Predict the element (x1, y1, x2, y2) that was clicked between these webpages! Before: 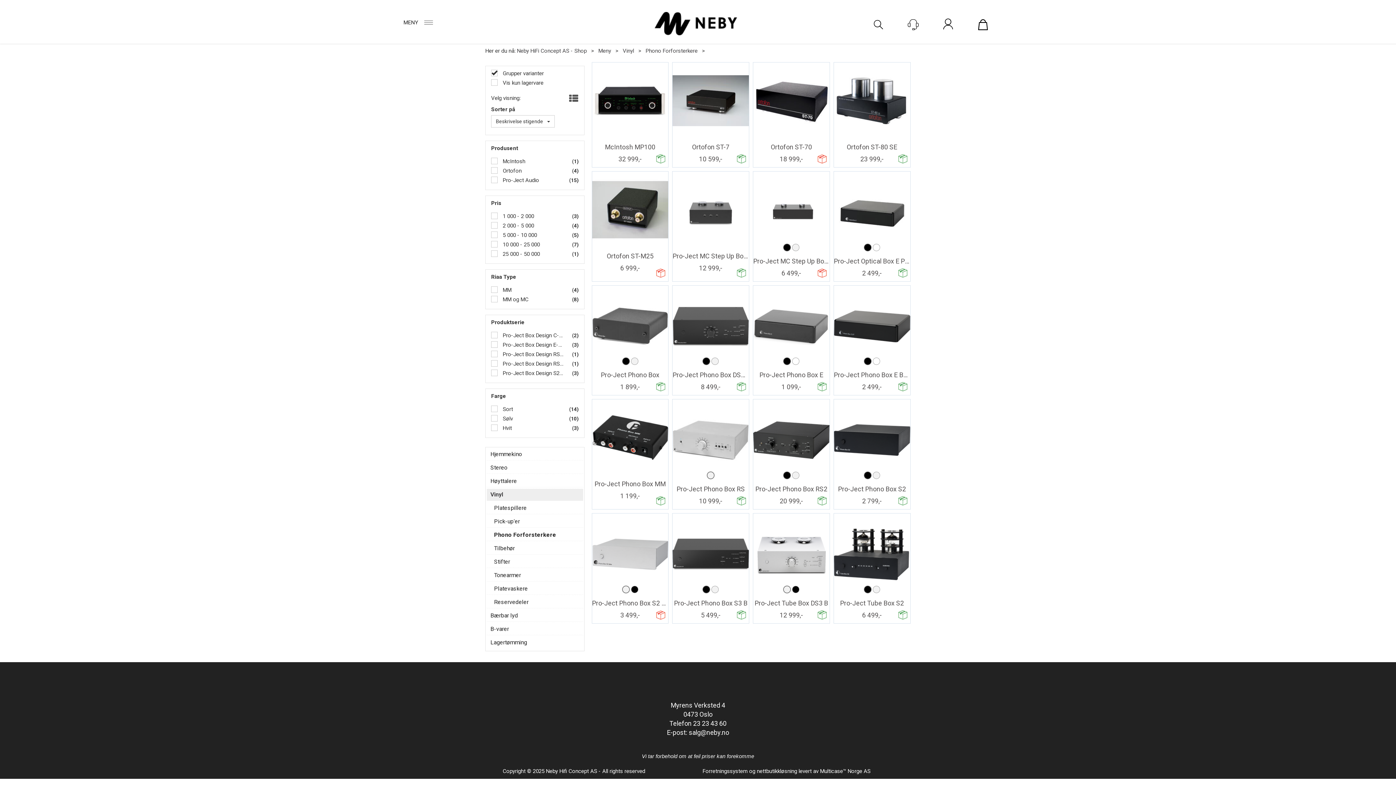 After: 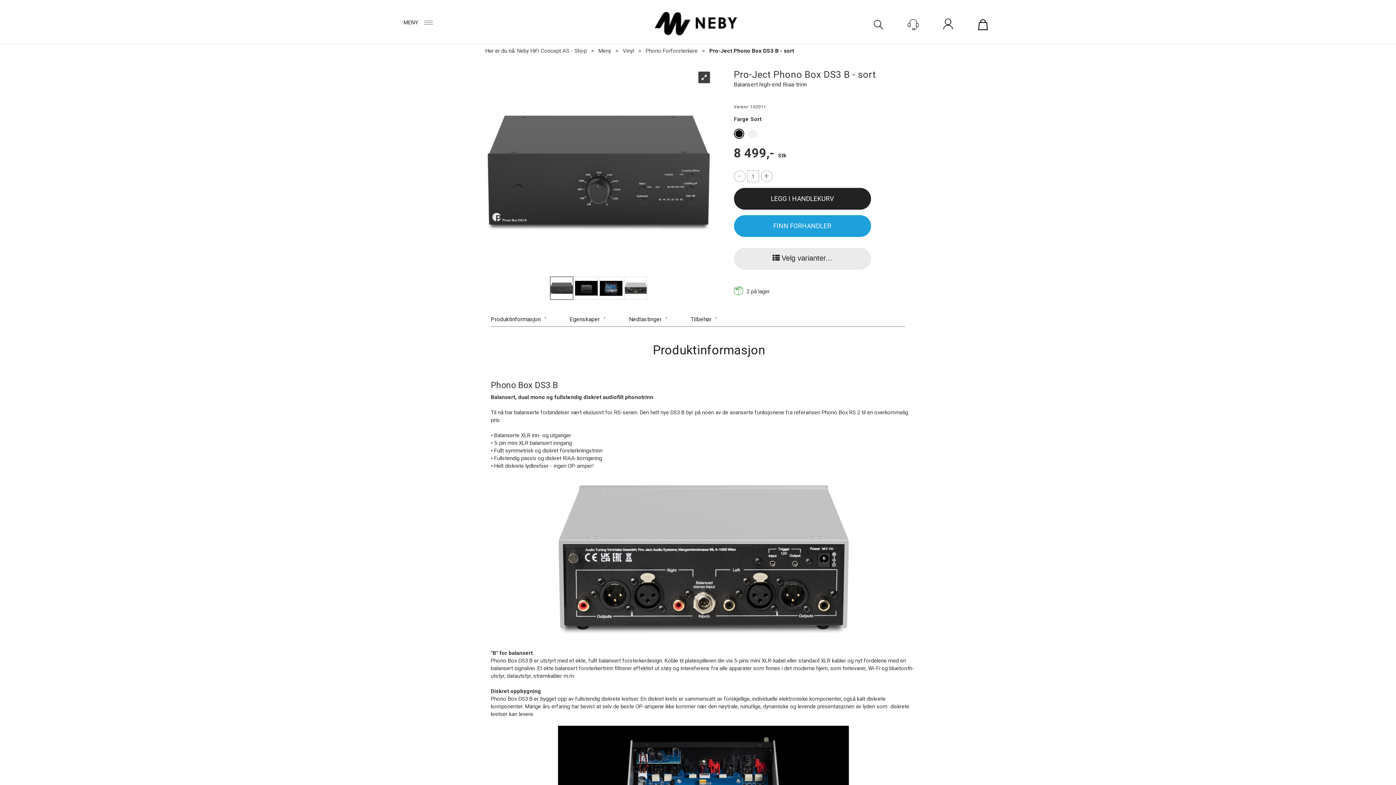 Action: label: Pro-Ject Phono Box DS3 B - sort Balansert high-end Riaa-trinn bbox: (672, 217, 749, 298)